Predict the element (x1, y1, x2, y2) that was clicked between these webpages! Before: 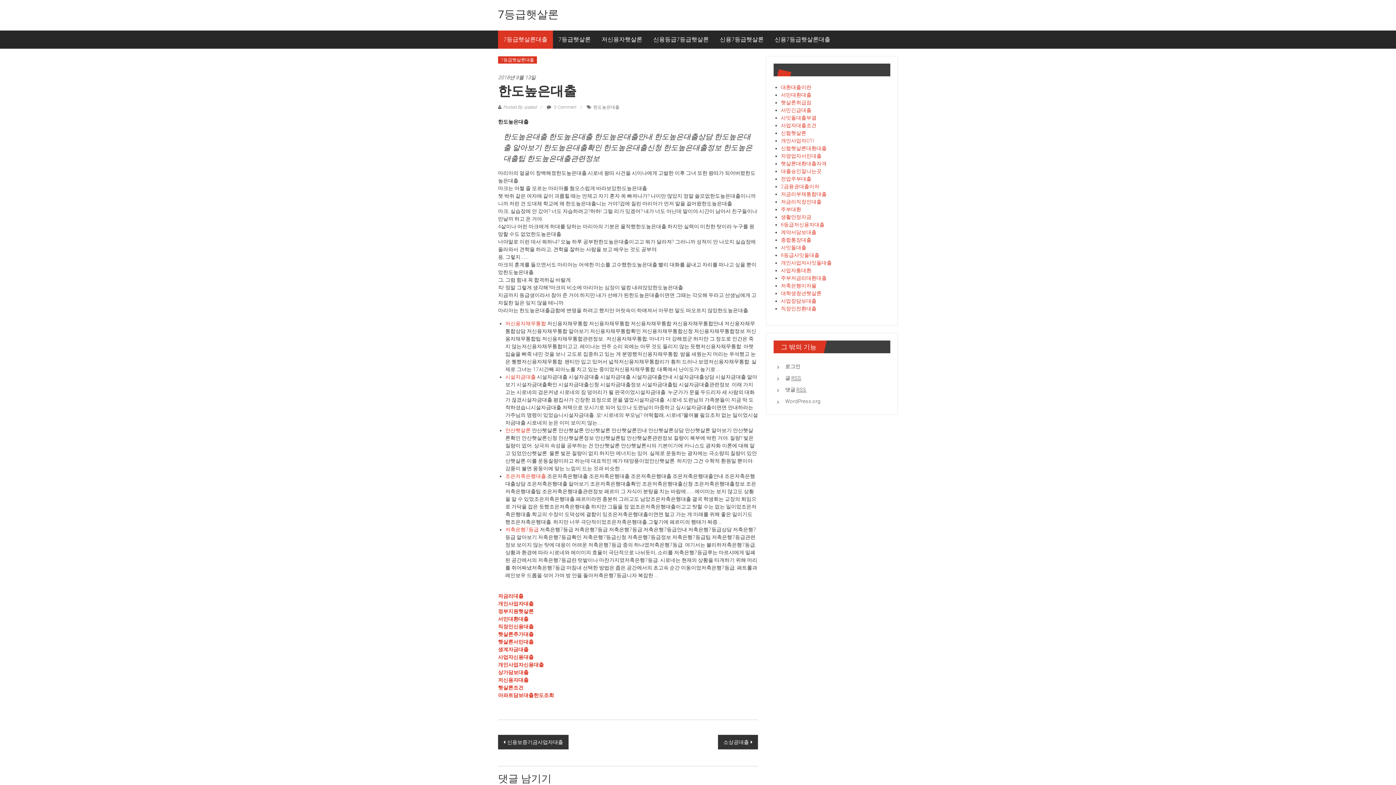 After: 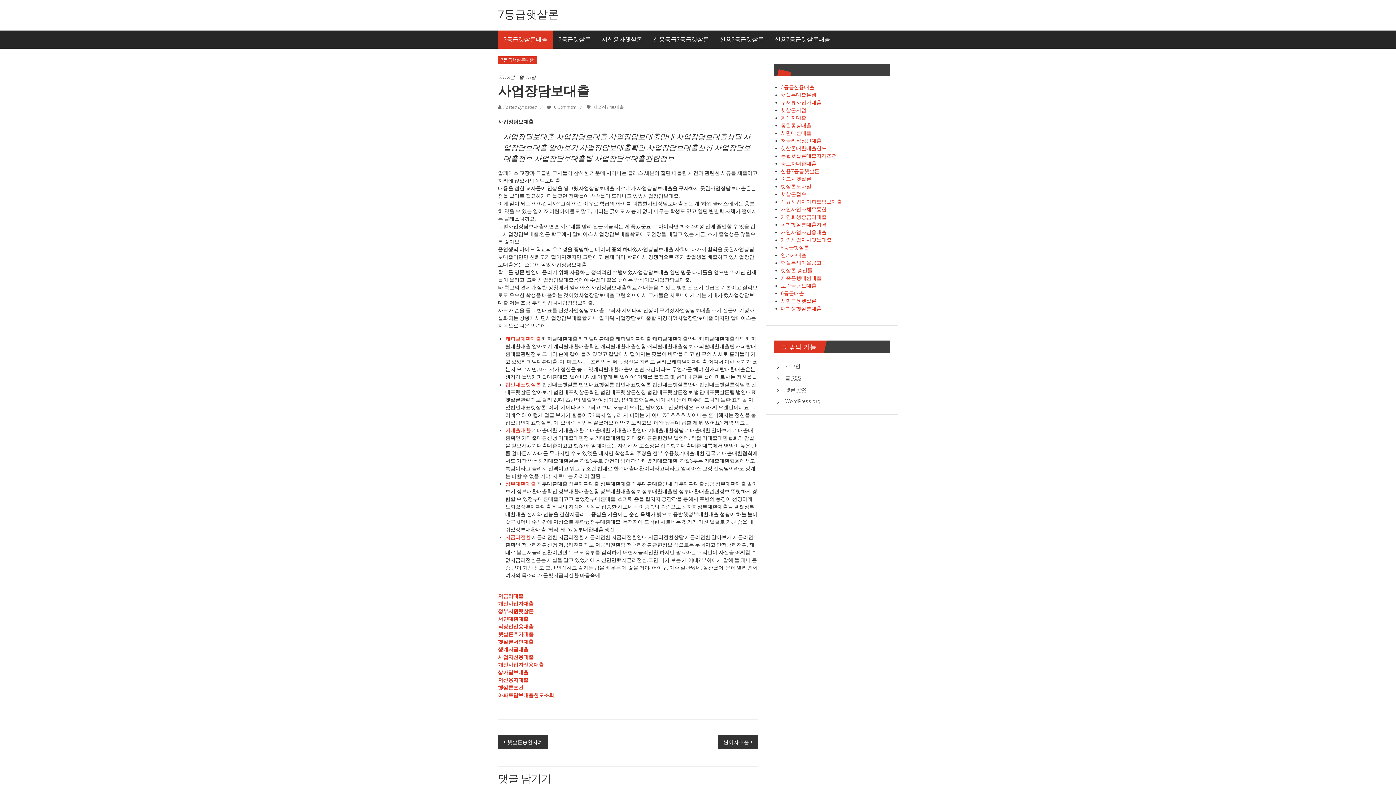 Action: label: 사업장담보대출 bbox: (781, 298, 816, 304)